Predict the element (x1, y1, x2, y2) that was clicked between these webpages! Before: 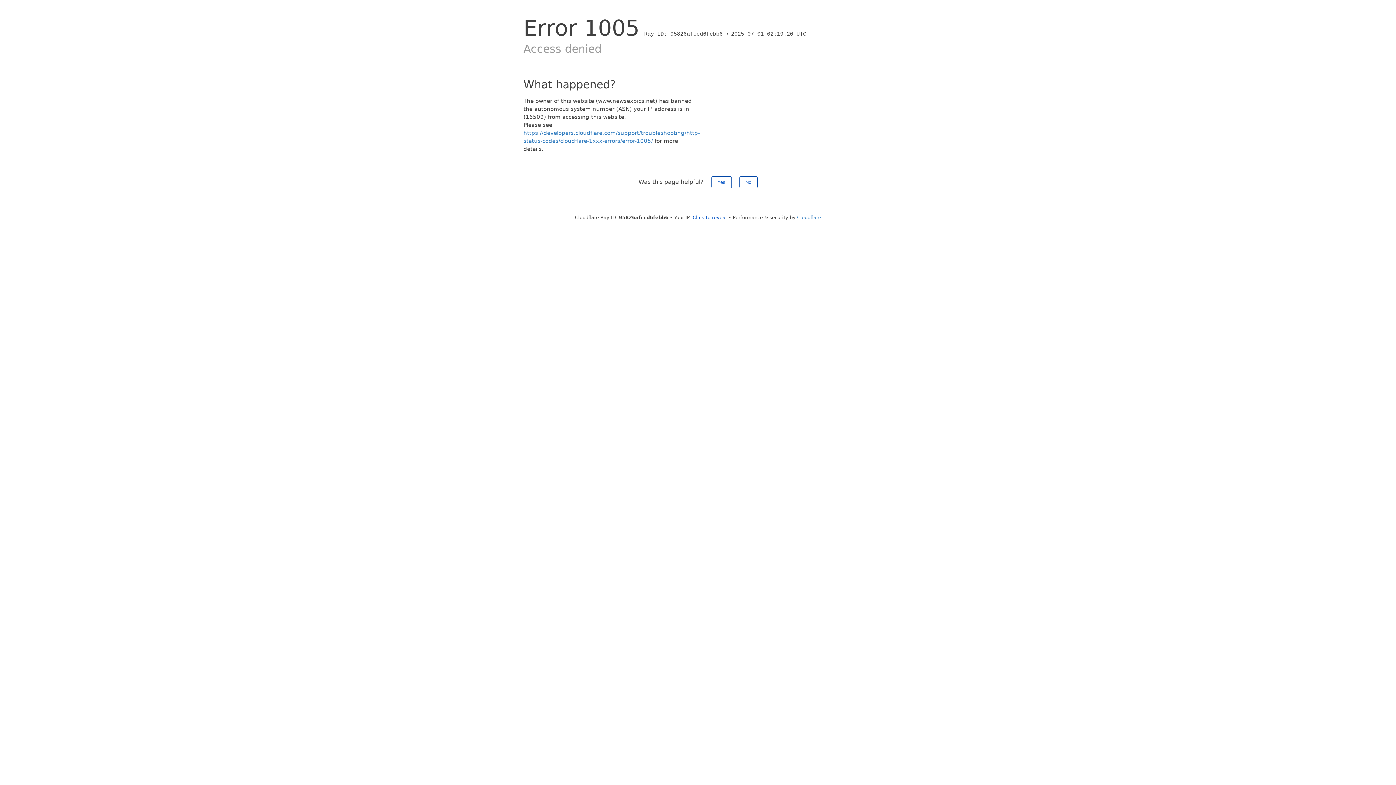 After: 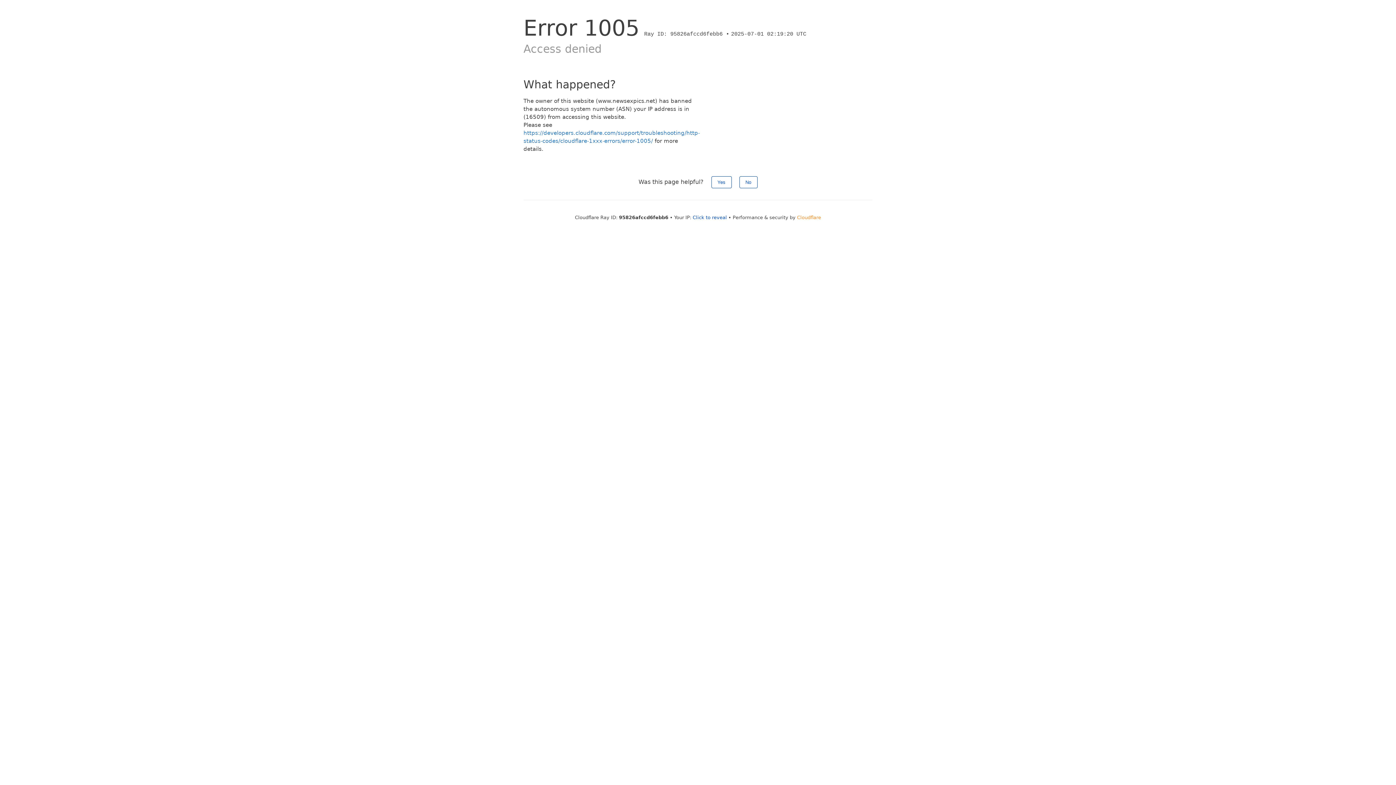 Action: label: Cloudflare bbox: (797, 214, 821, 220)